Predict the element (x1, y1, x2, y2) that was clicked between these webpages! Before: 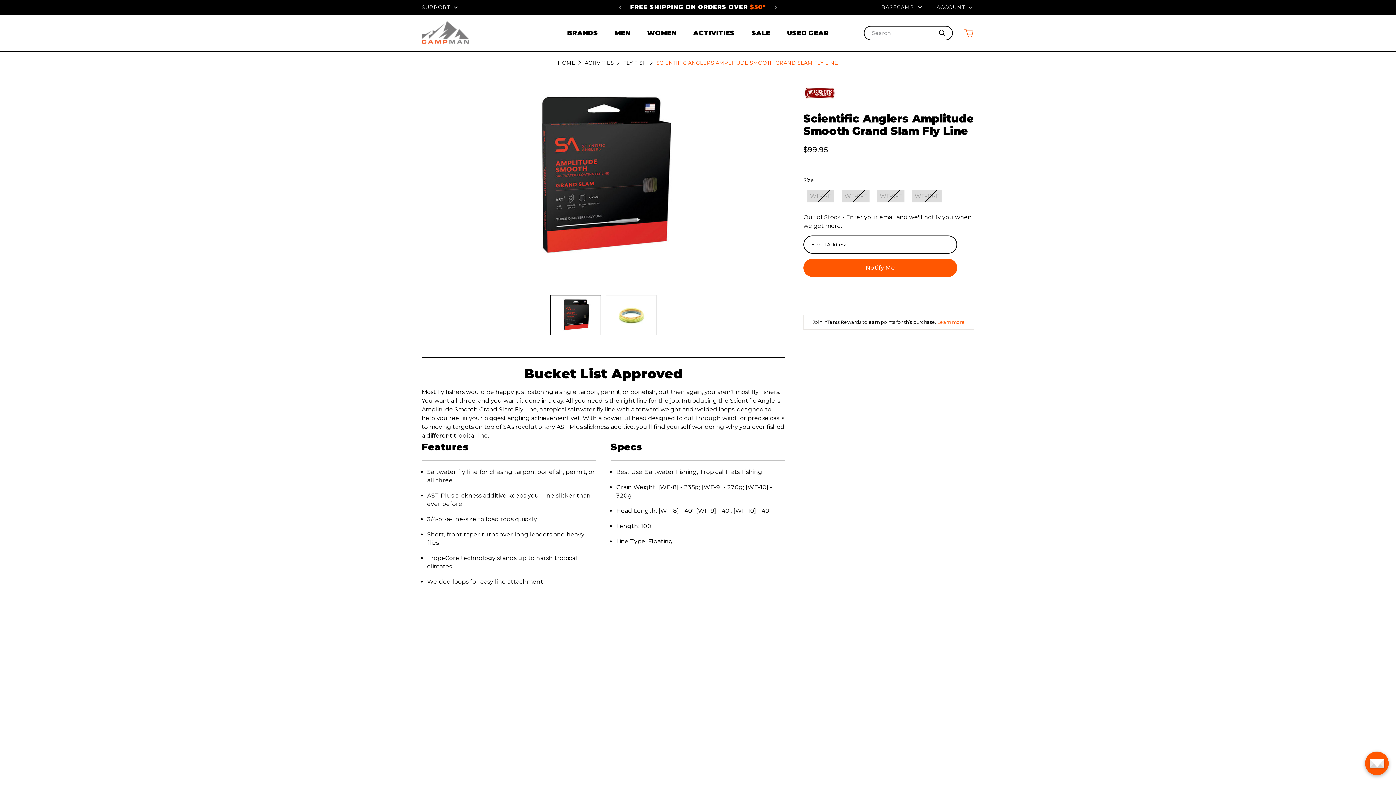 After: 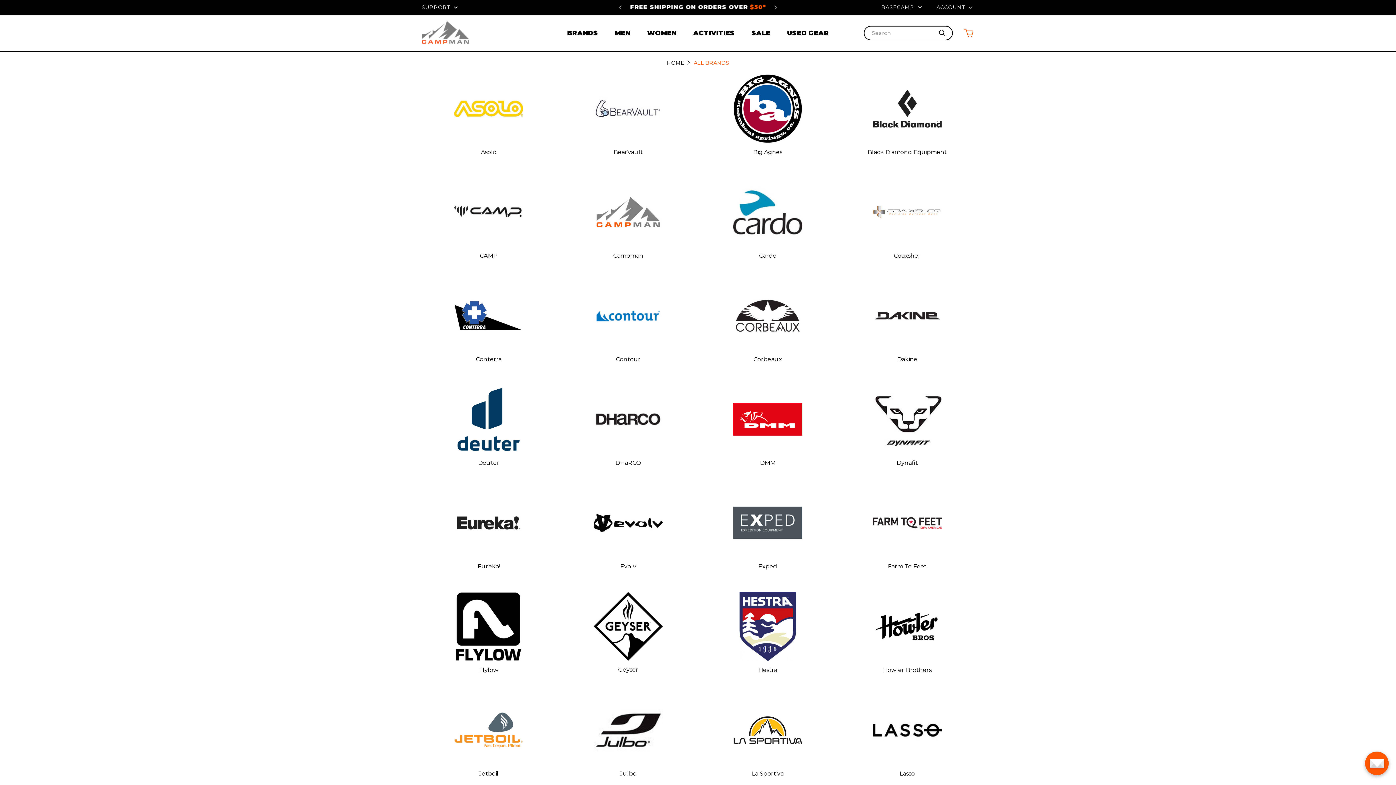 Action: bbox: (558, 14, 606, 51) label: BRANDS